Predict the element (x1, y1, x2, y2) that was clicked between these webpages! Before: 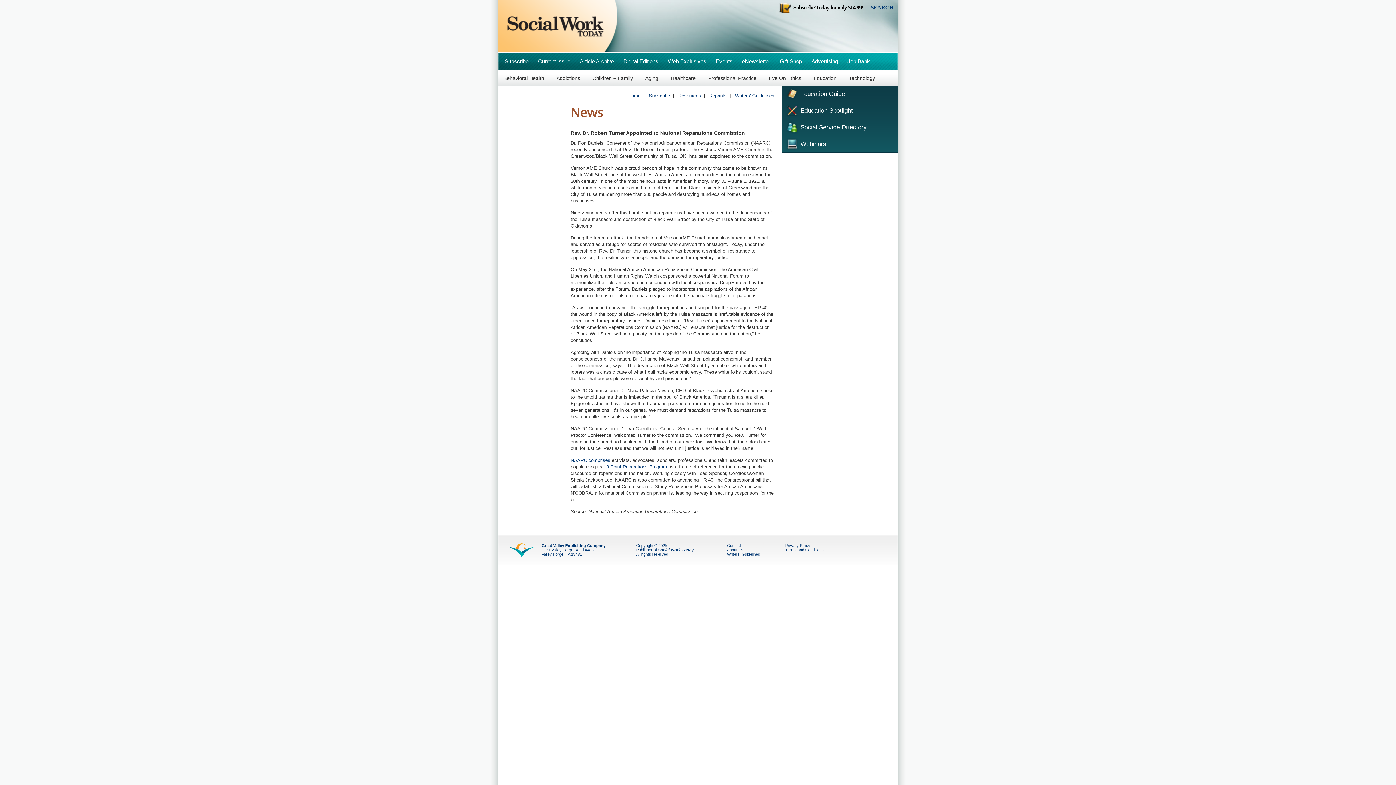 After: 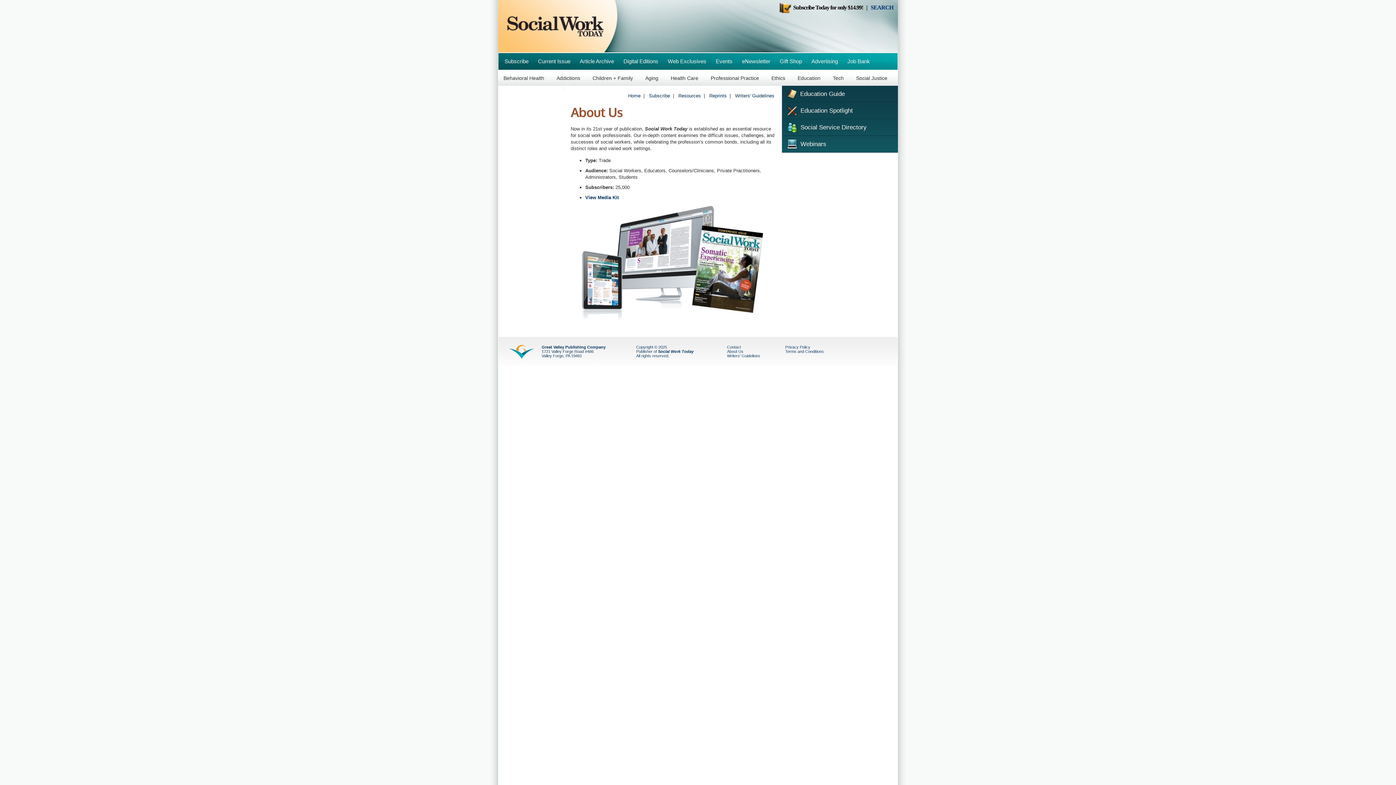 Action: label: About Us bbox: (727, 548, 743, 552)